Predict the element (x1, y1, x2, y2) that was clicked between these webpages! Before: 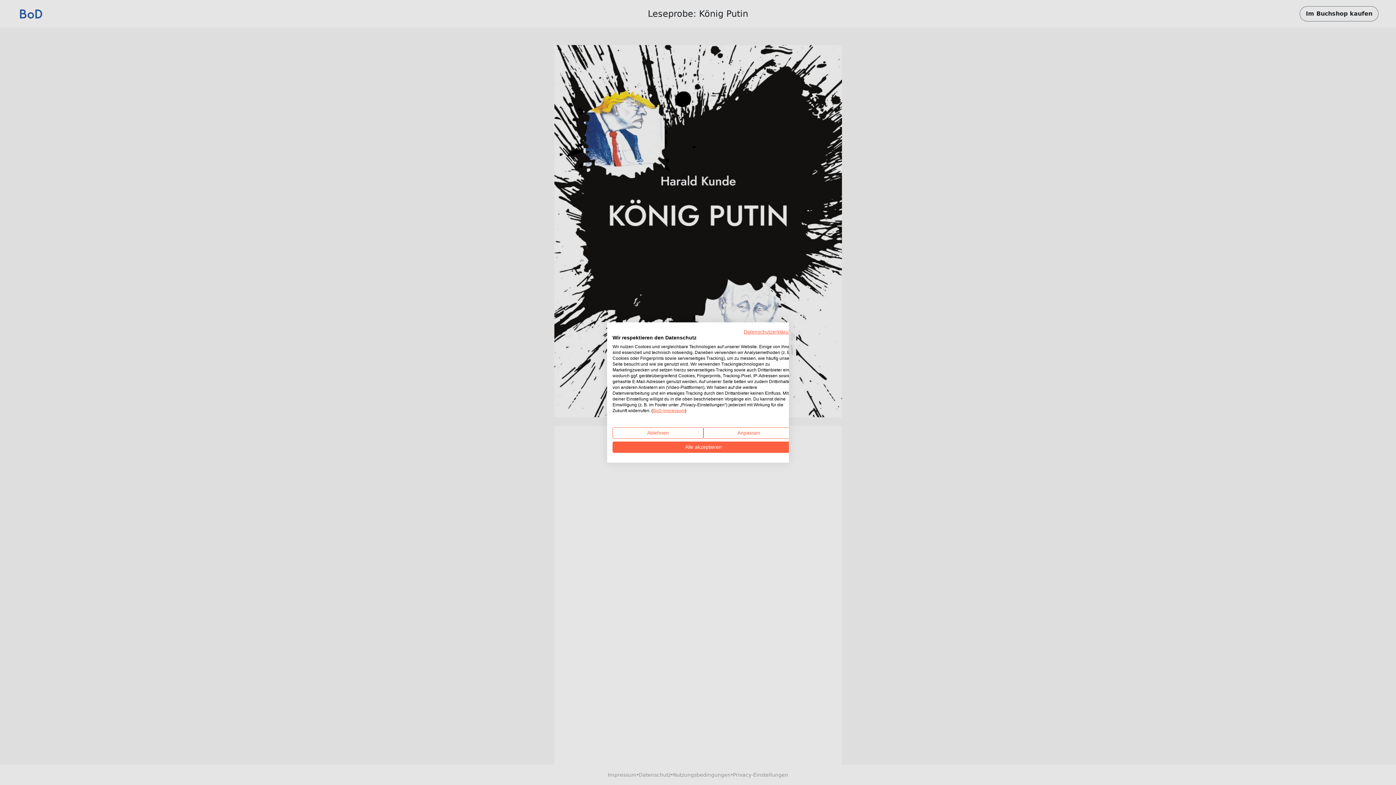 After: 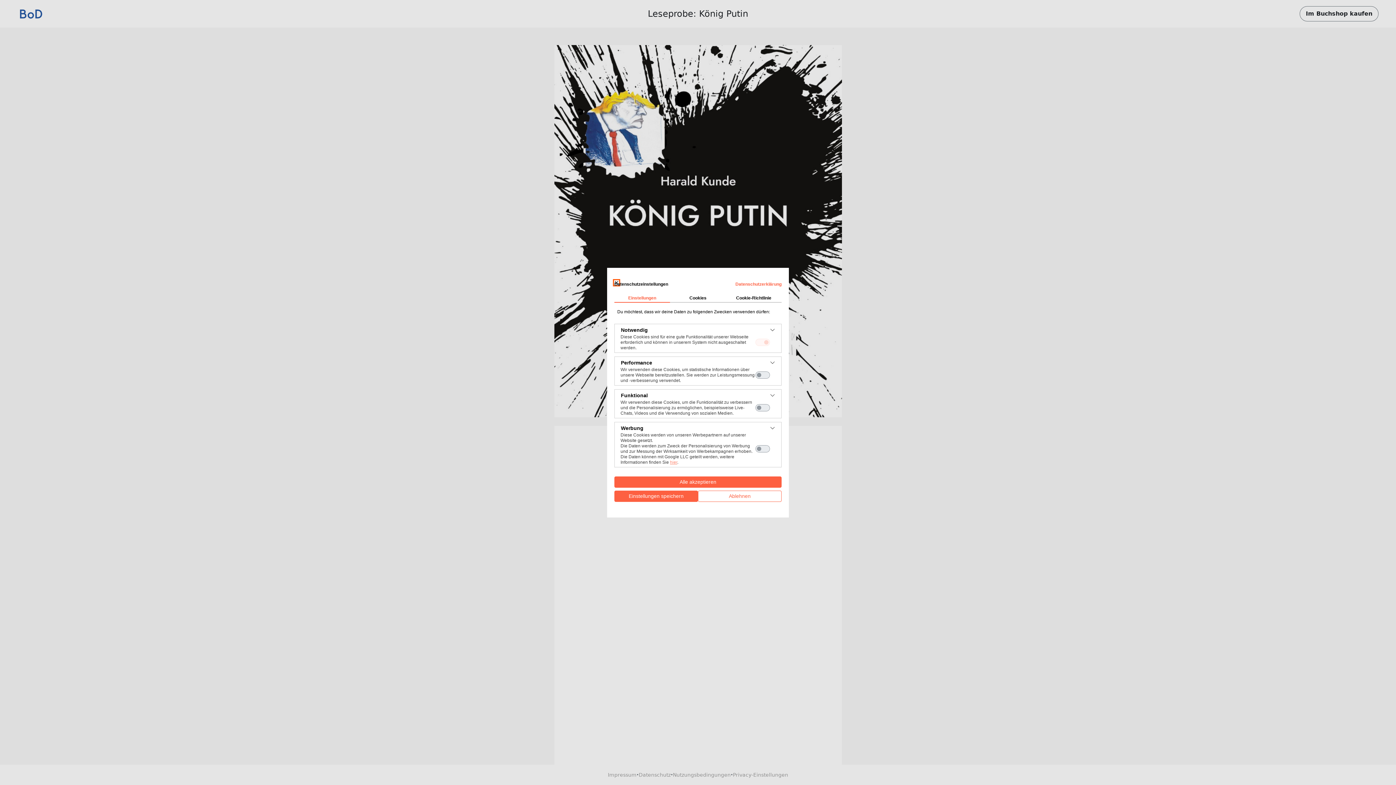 Action: bbox: (703, 427, 794, 438) label: cookie Einstellungen anpassen